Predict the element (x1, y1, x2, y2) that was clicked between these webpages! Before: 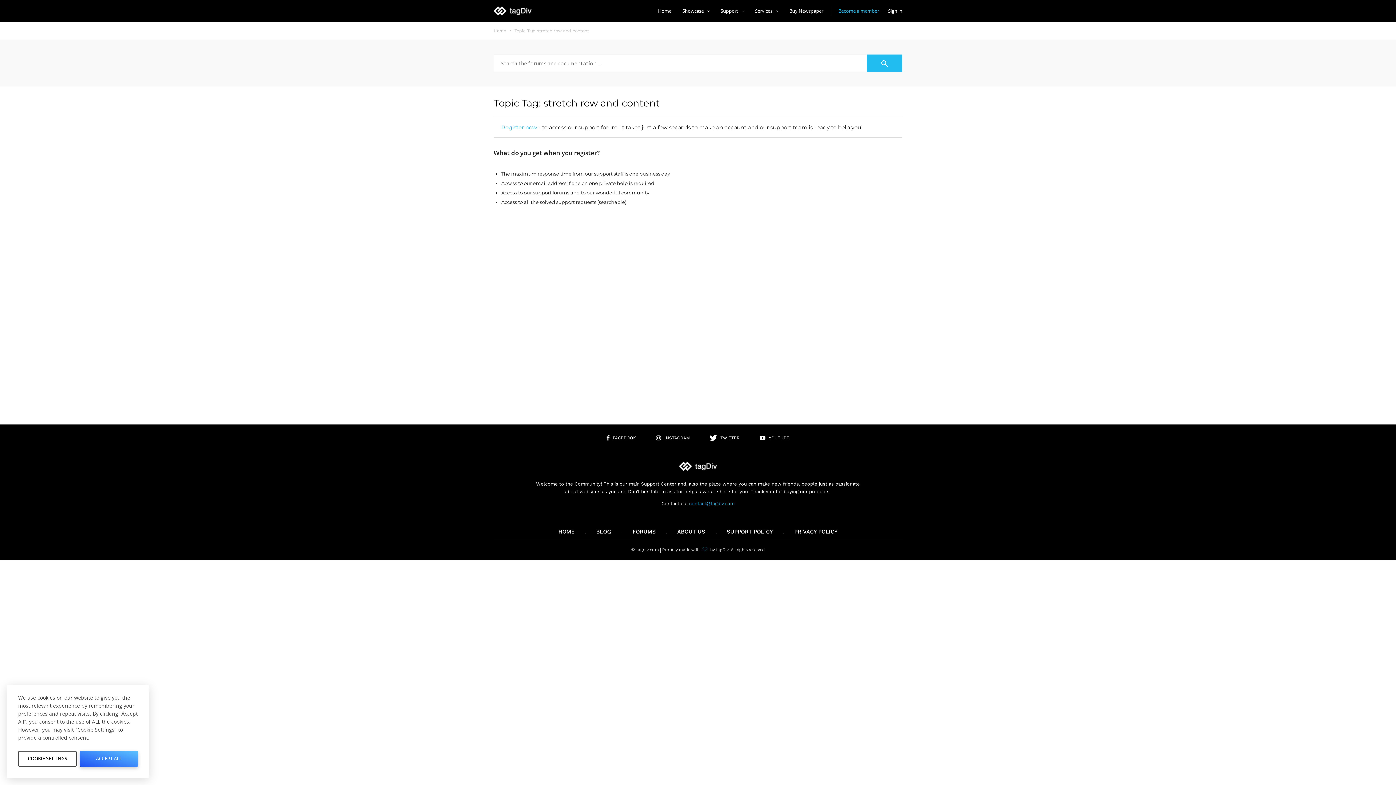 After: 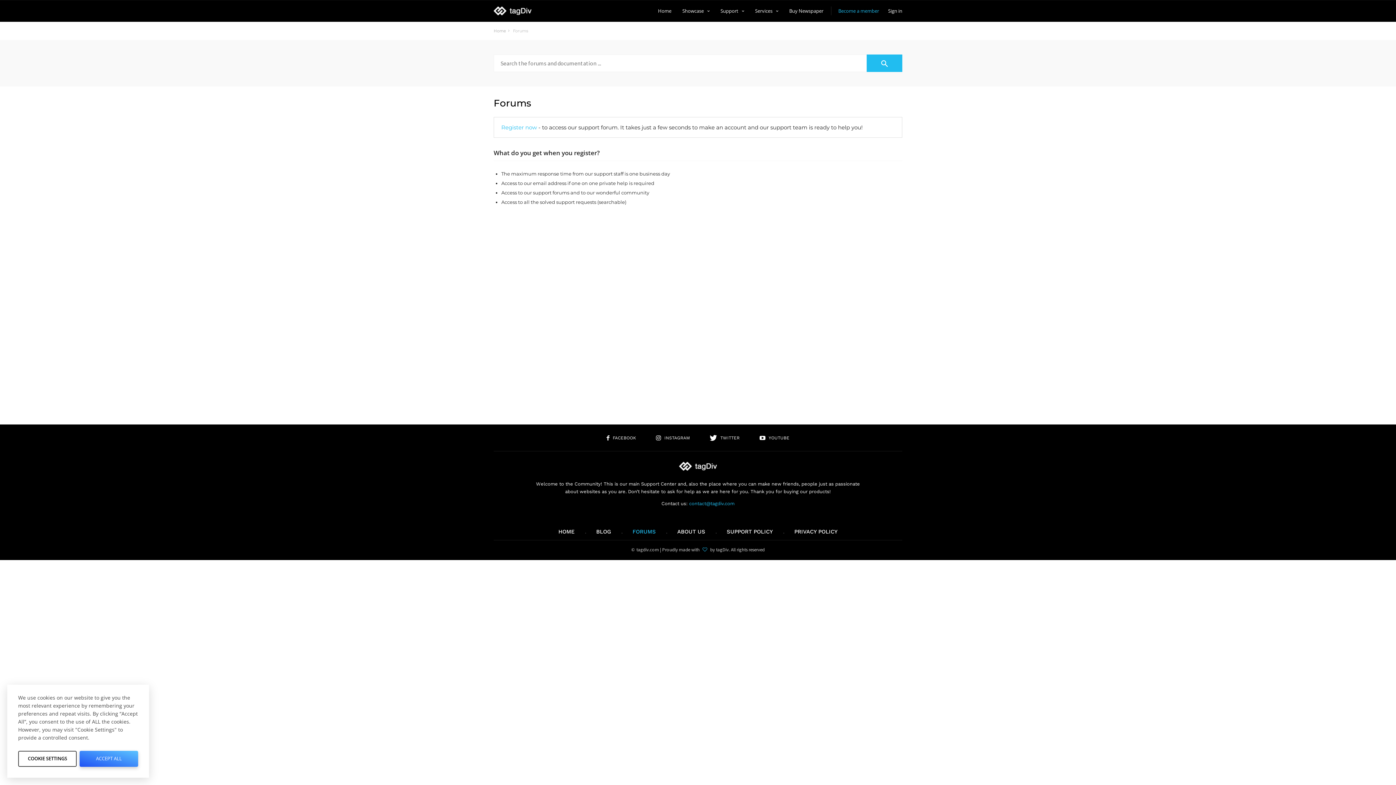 Action: bbox: (679, 465, 717, 472)